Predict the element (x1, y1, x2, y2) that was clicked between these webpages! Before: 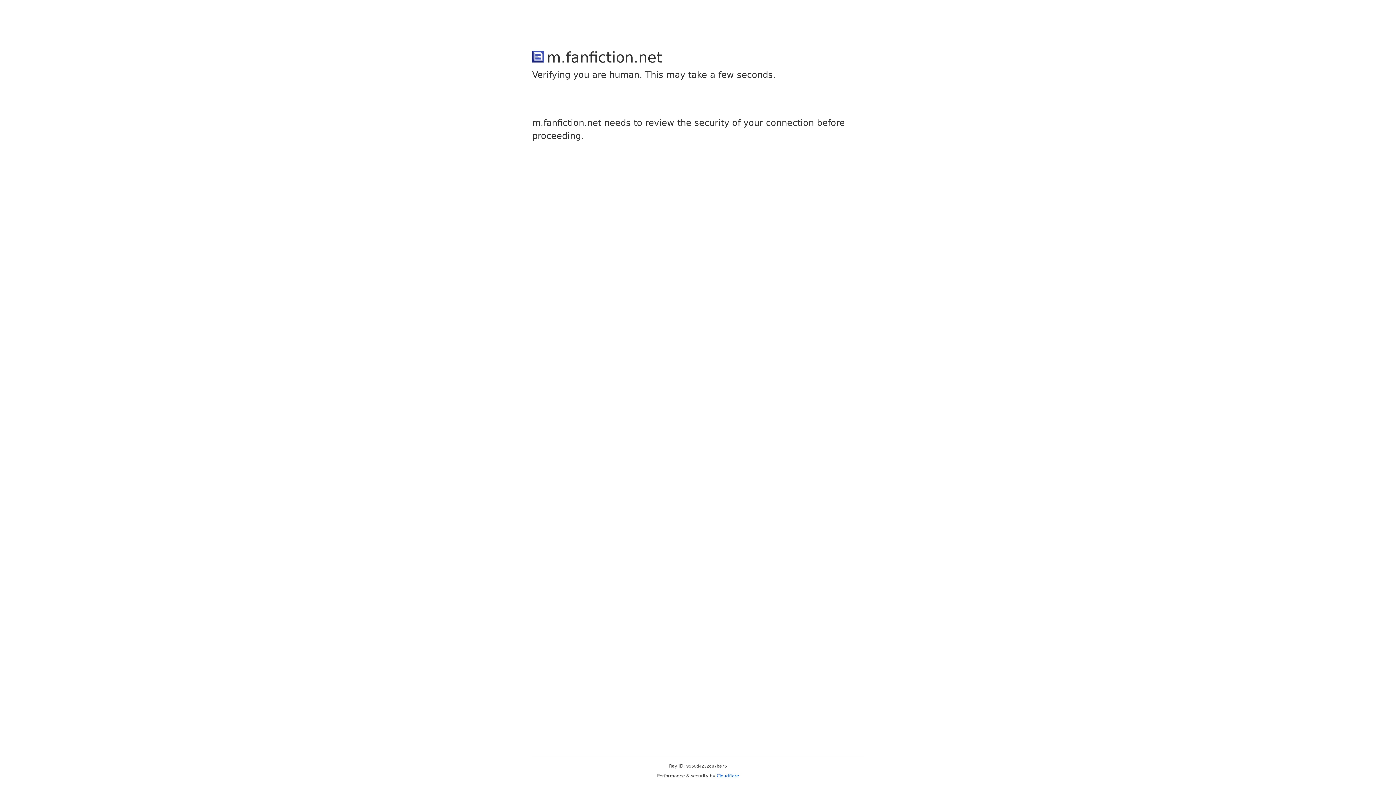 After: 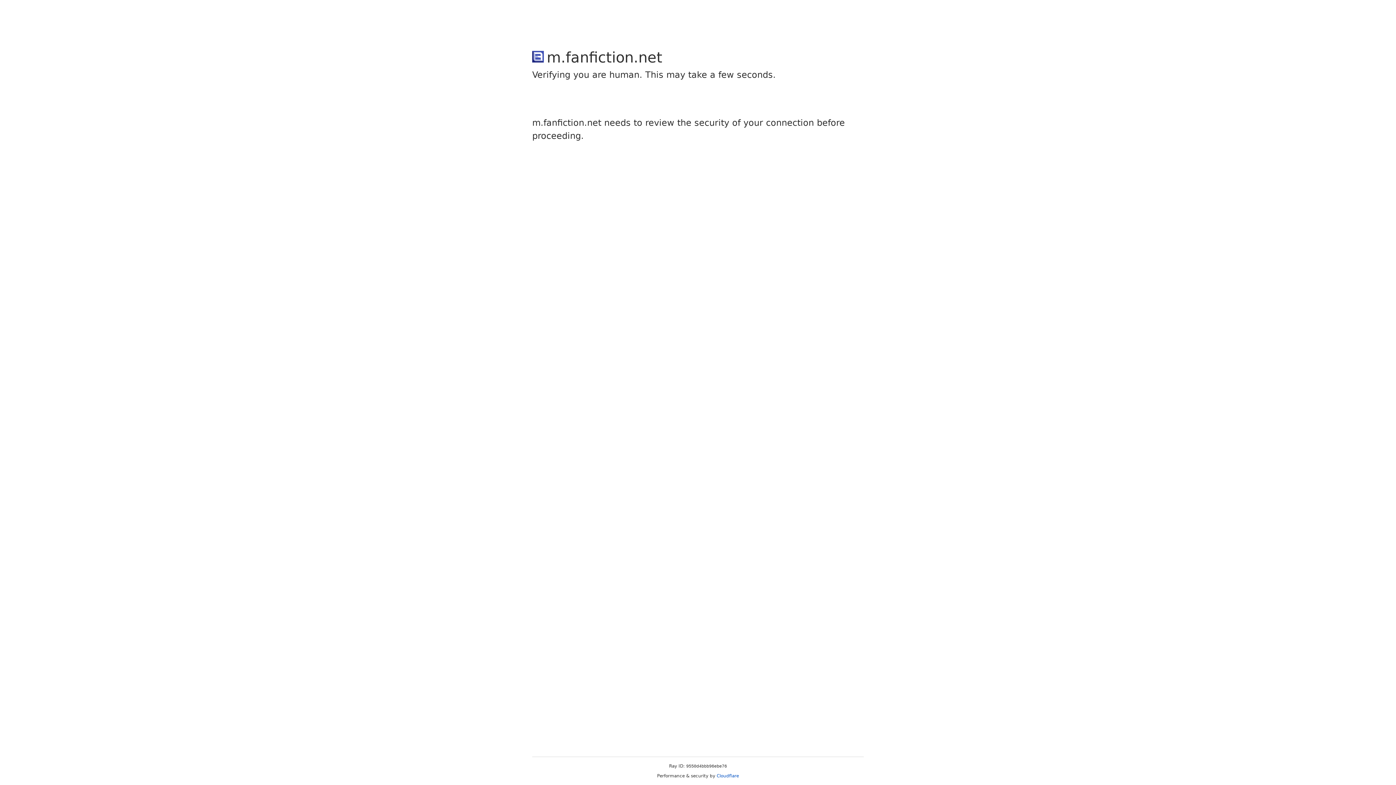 Action: bbox: (716, 773, 739, 778) label: Cloudflare